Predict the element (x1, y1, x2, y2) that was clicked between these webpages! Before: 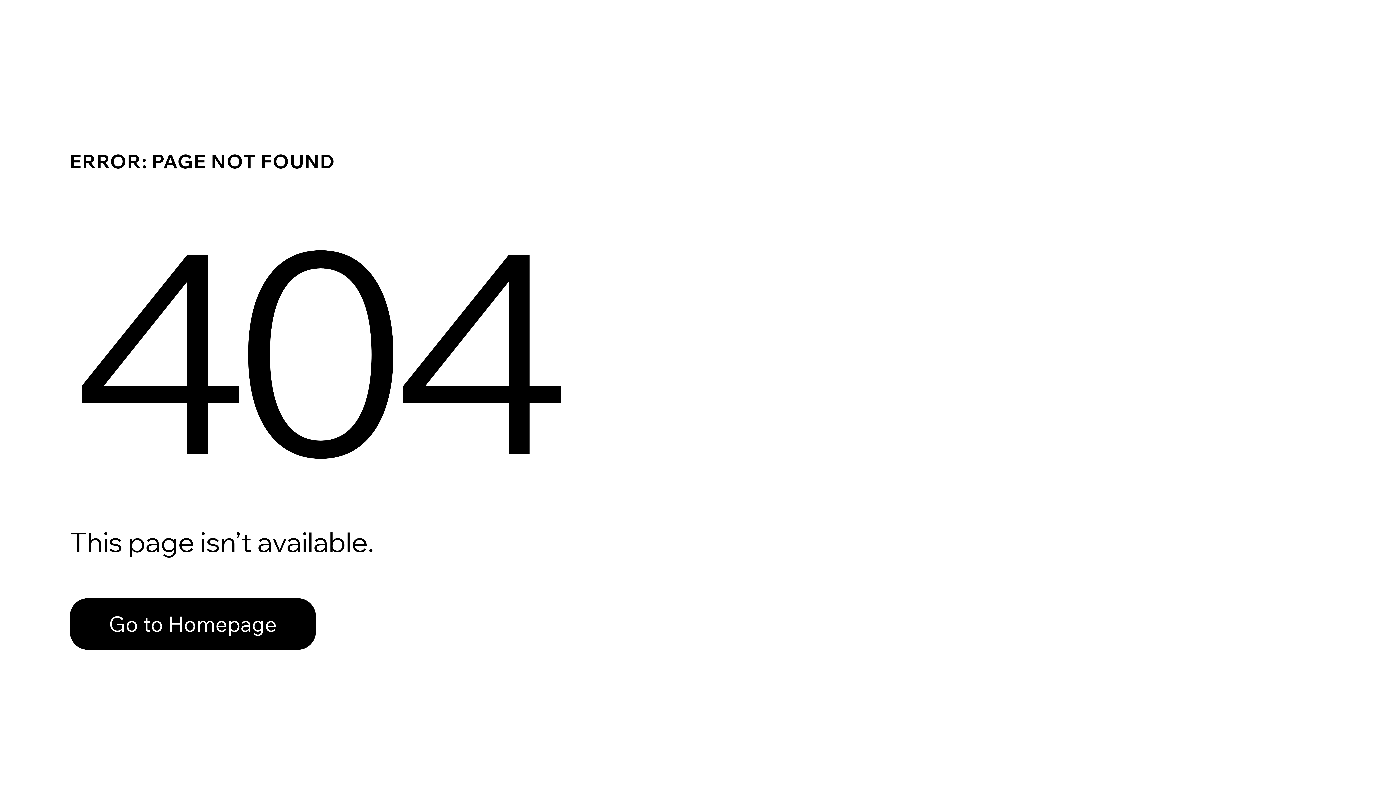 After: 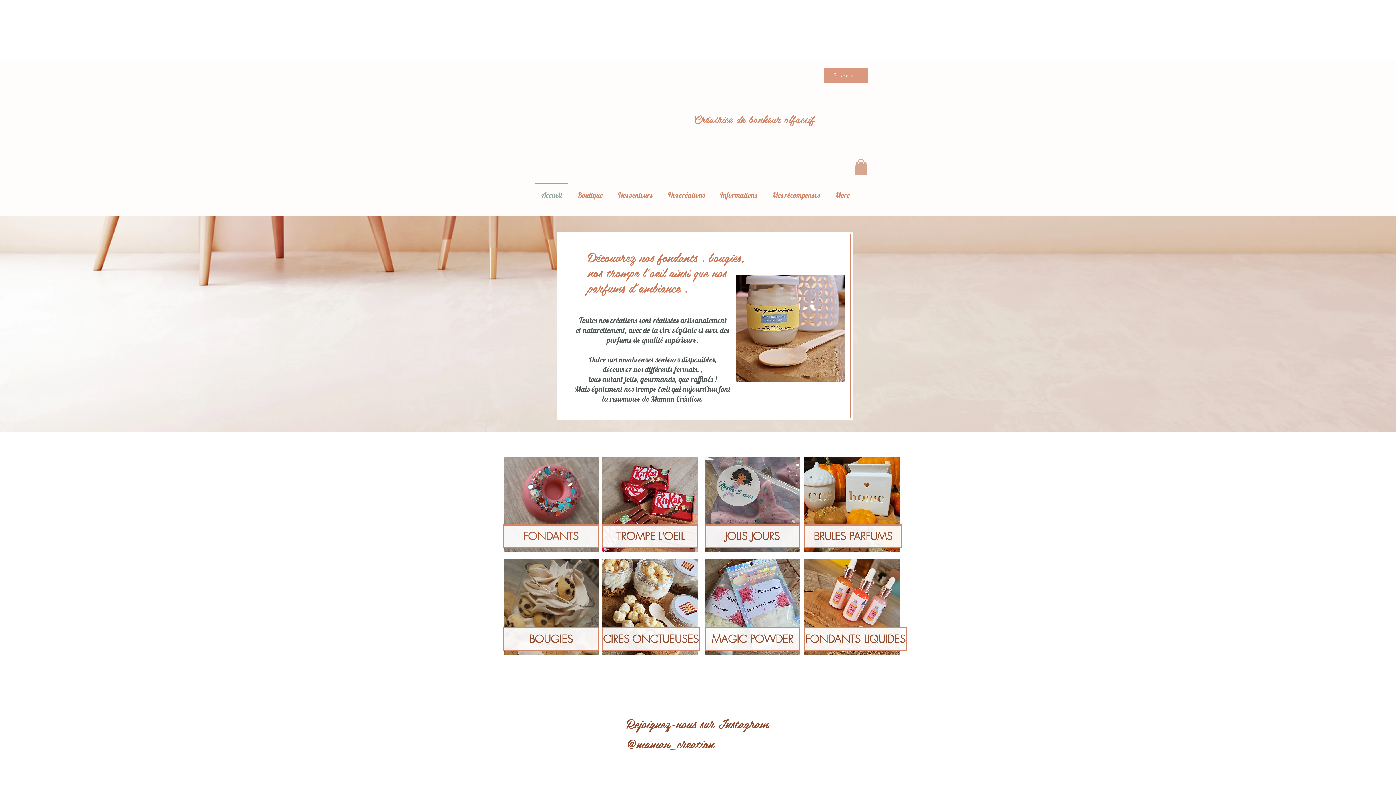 Action: label: Go to Homepage bbox: (69, 598, 316, 650)